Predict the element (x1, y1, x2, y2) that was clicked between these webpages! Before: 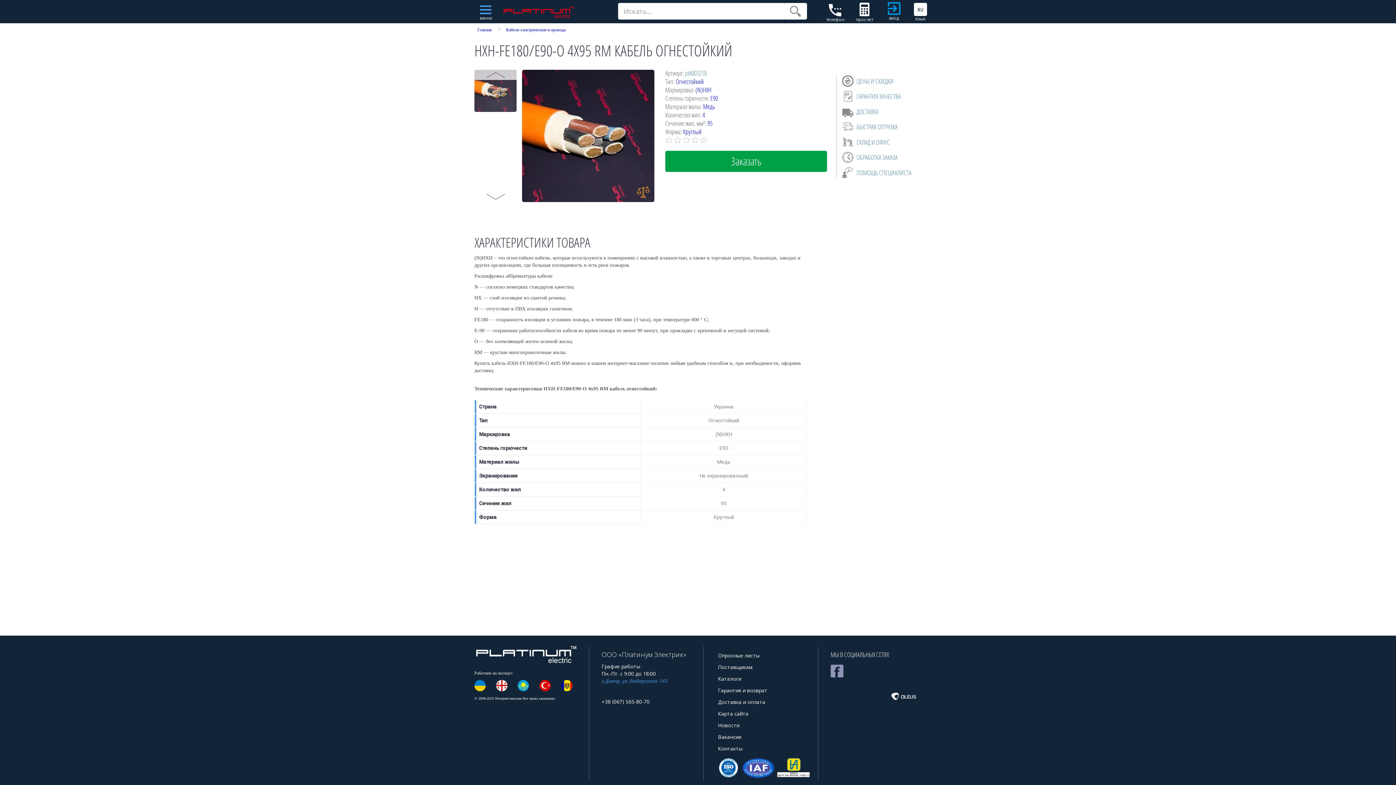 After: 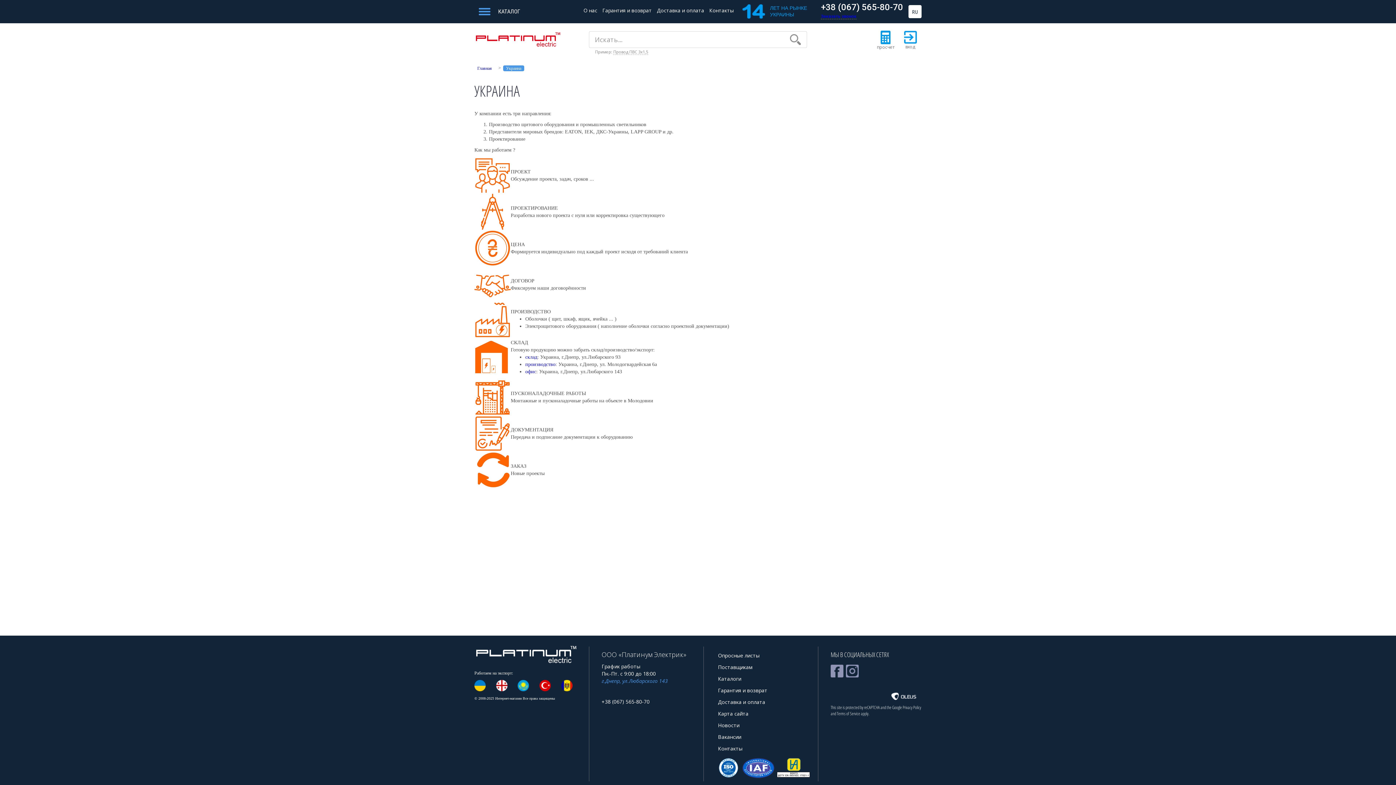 Action: bbox: (474, 687, 485, 692)